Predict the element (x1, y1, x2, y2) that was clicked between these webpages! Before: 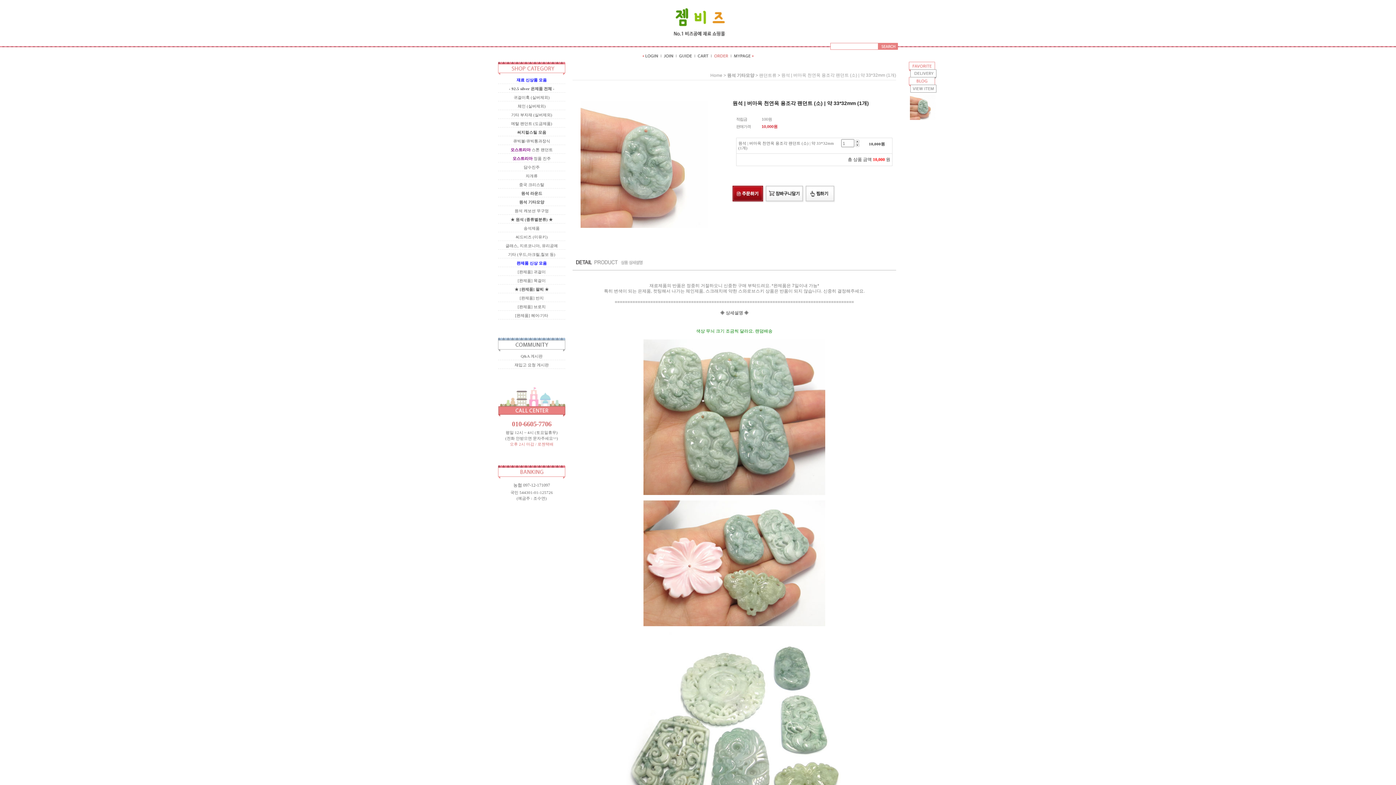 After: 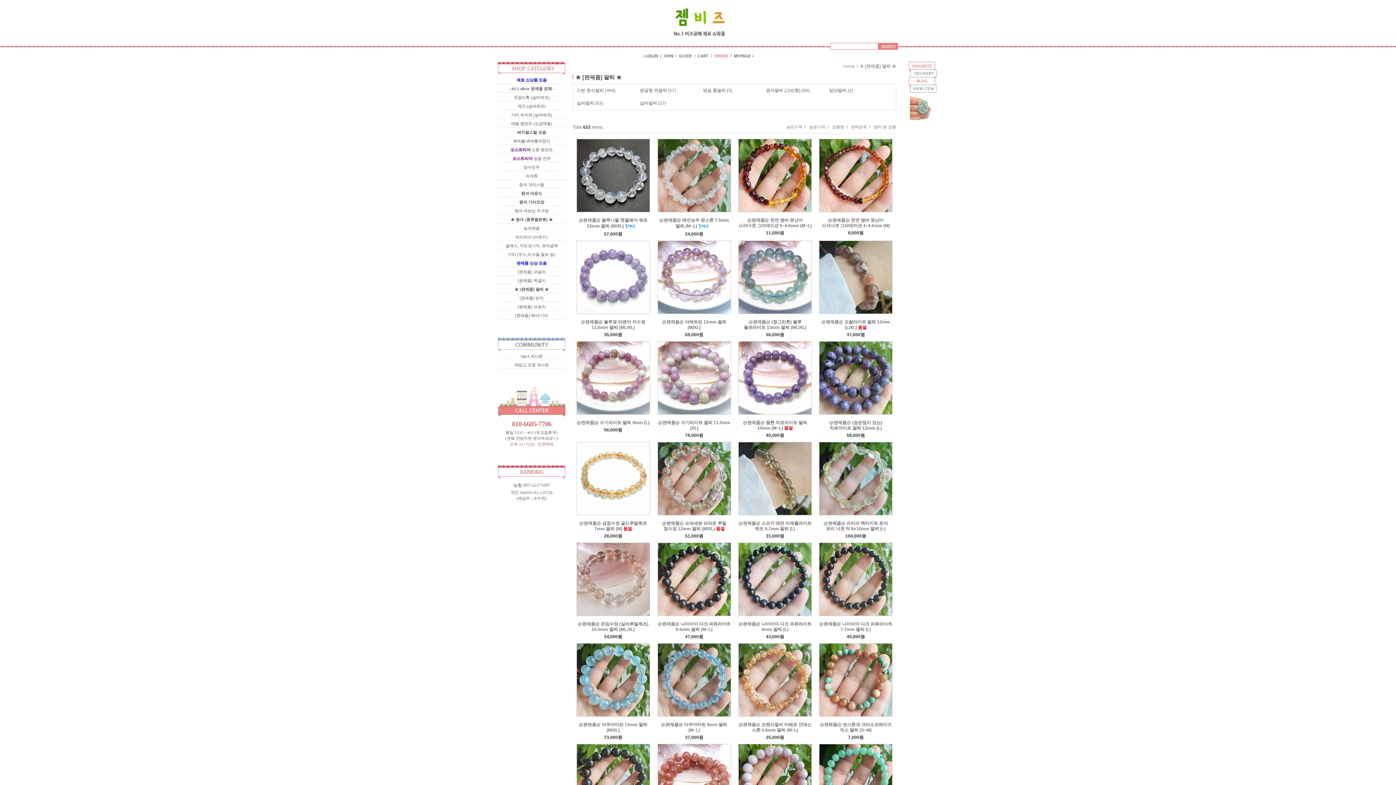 Action: bbox: (514, 287, 548, 291) label: ★ [완제품] 팔찌 ★